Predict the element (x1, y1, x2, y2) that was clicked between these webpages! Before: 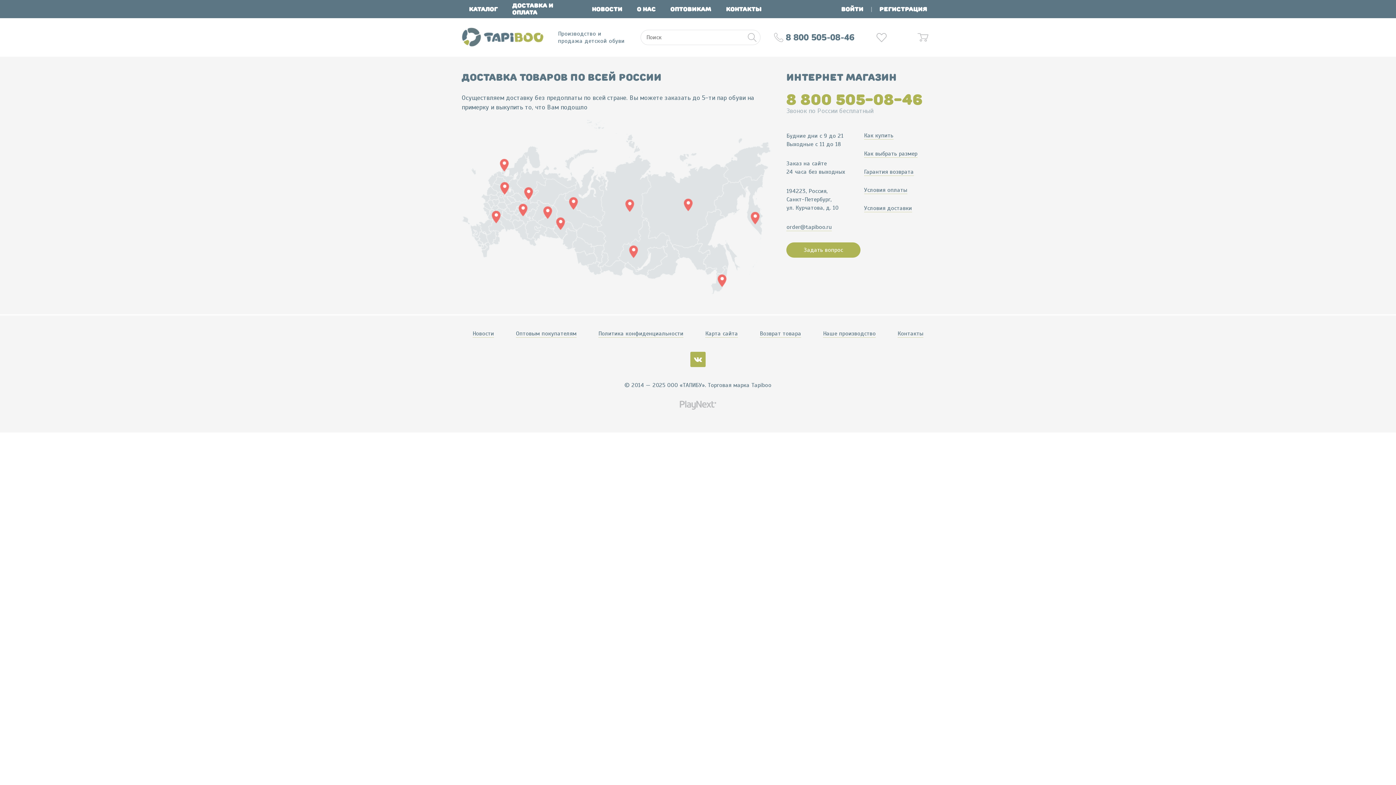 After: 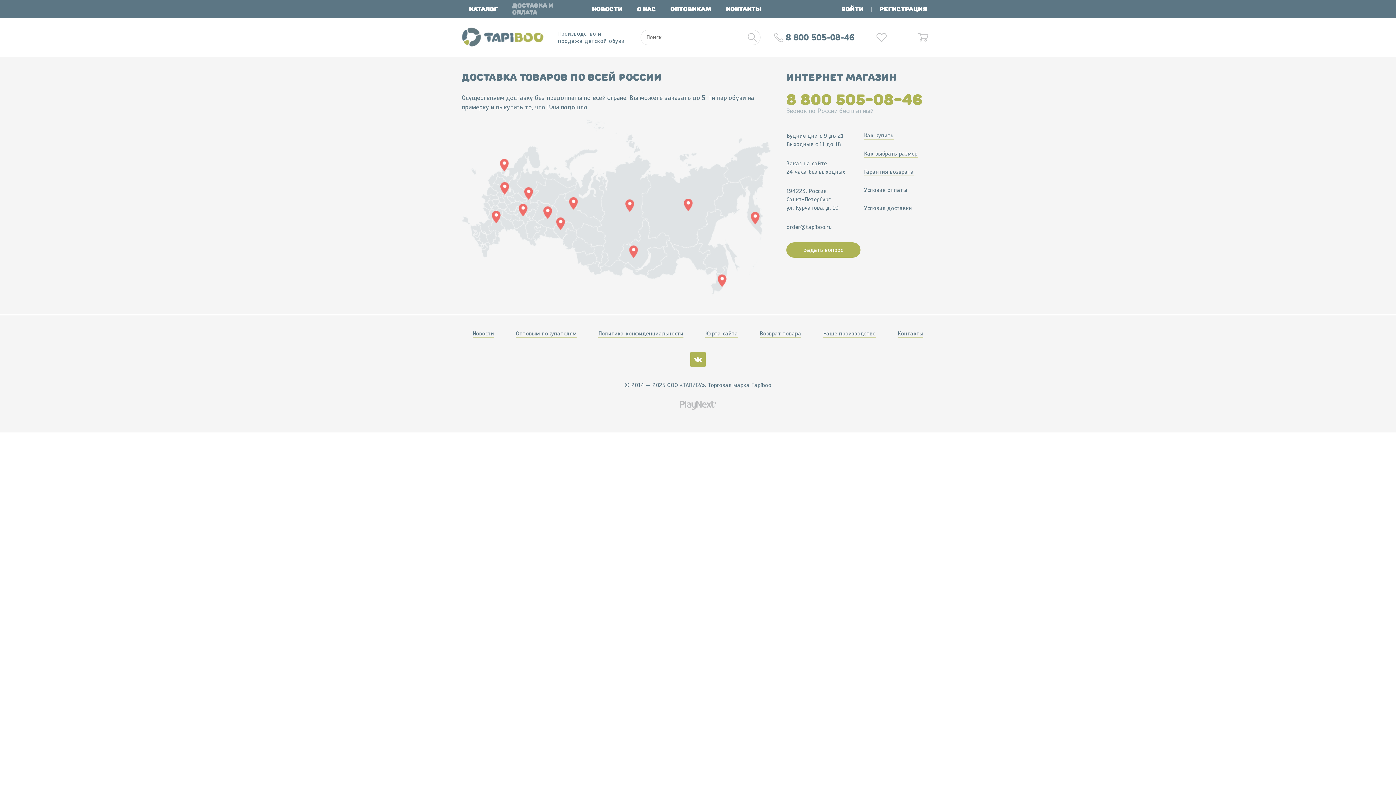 Action: label: Доставка и оплата bbox: (505, 0, 584, 18)